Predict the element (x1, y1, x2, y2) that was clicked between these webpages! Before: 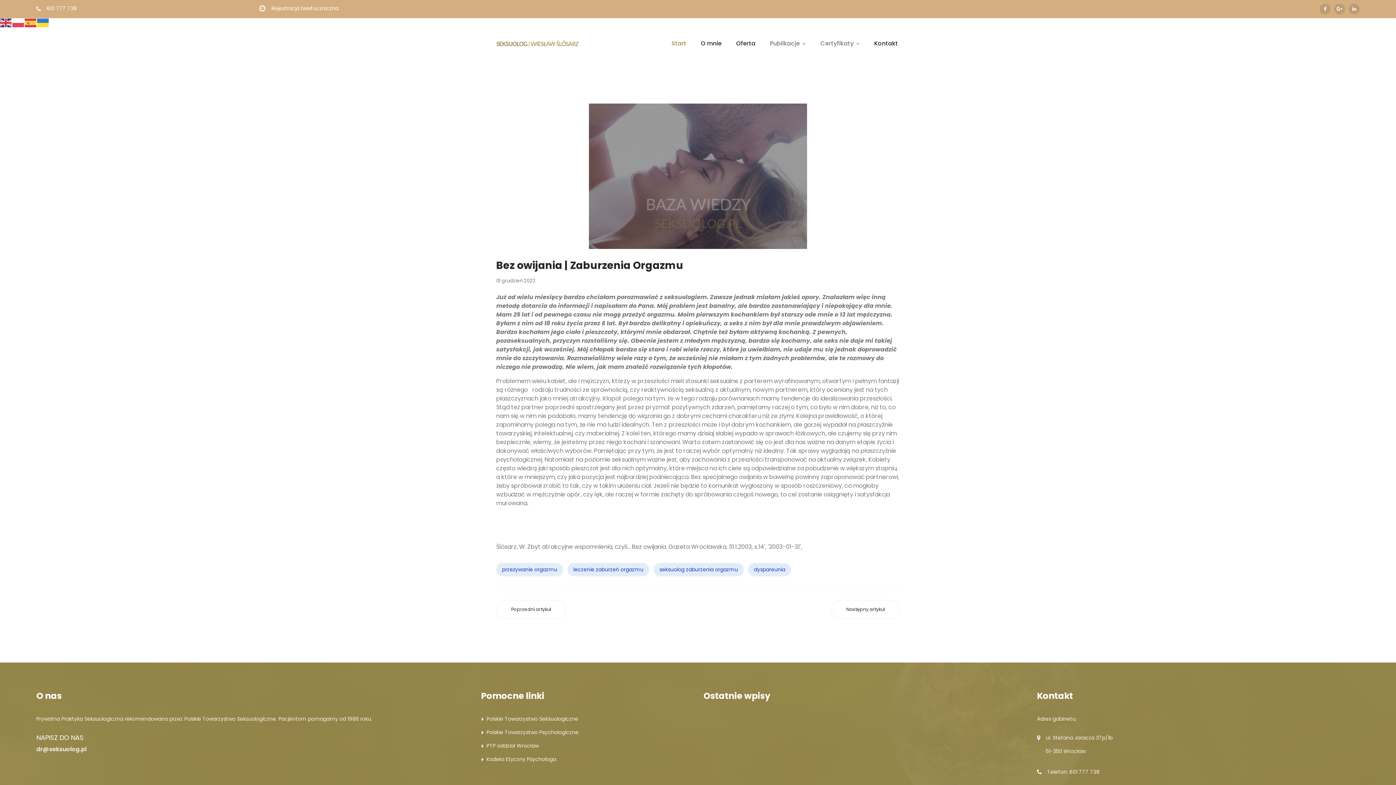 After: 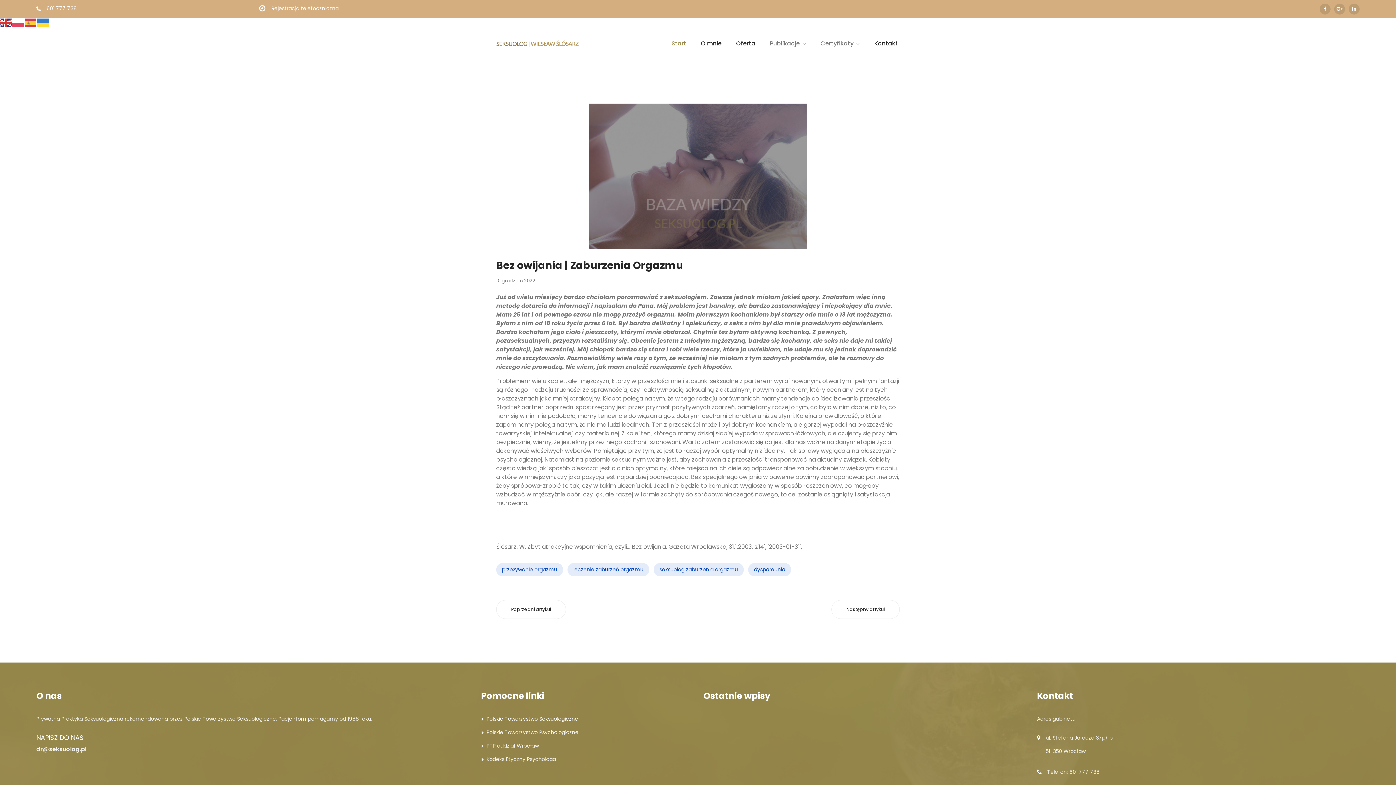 Action: bbox: (486, 715, 578, 722) label: Polskie Towarzystwo Seksuologiczne